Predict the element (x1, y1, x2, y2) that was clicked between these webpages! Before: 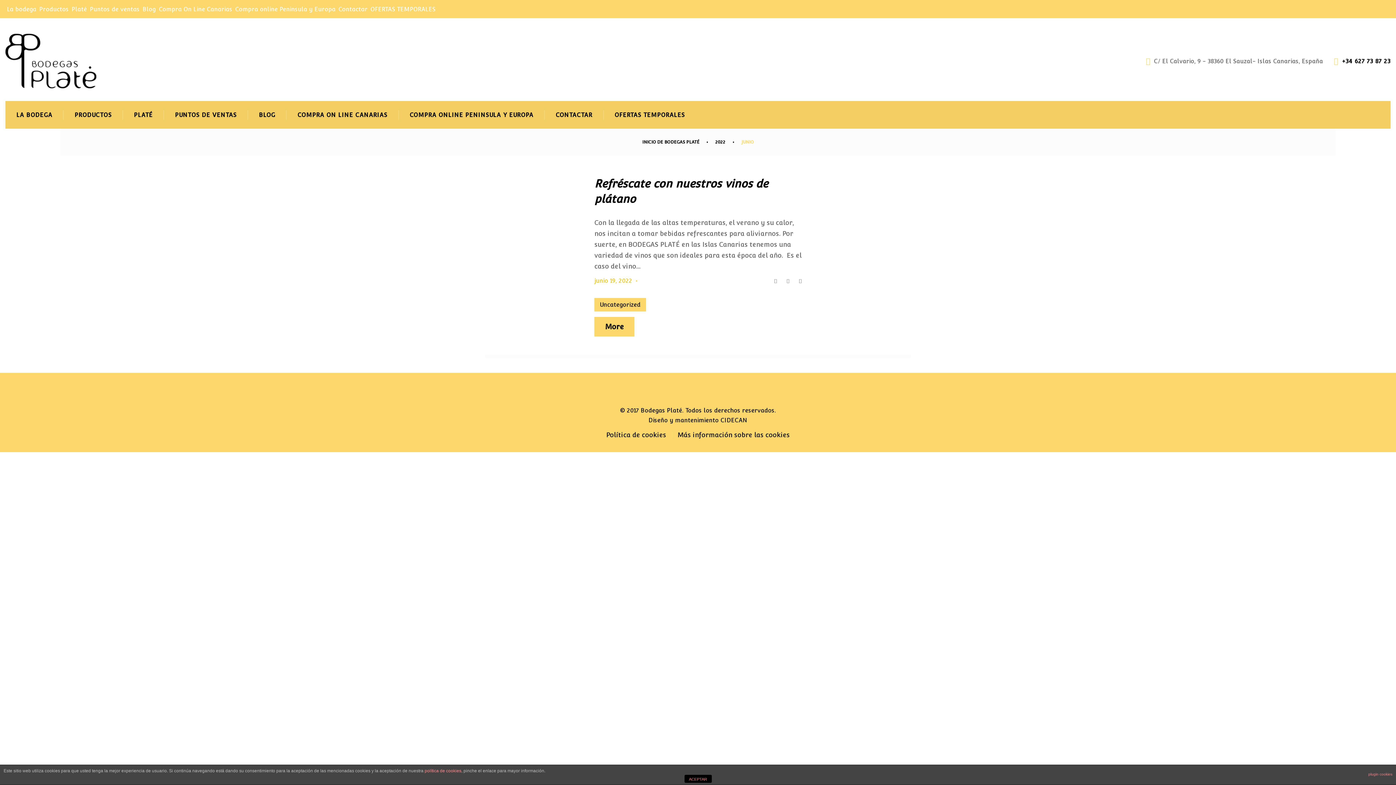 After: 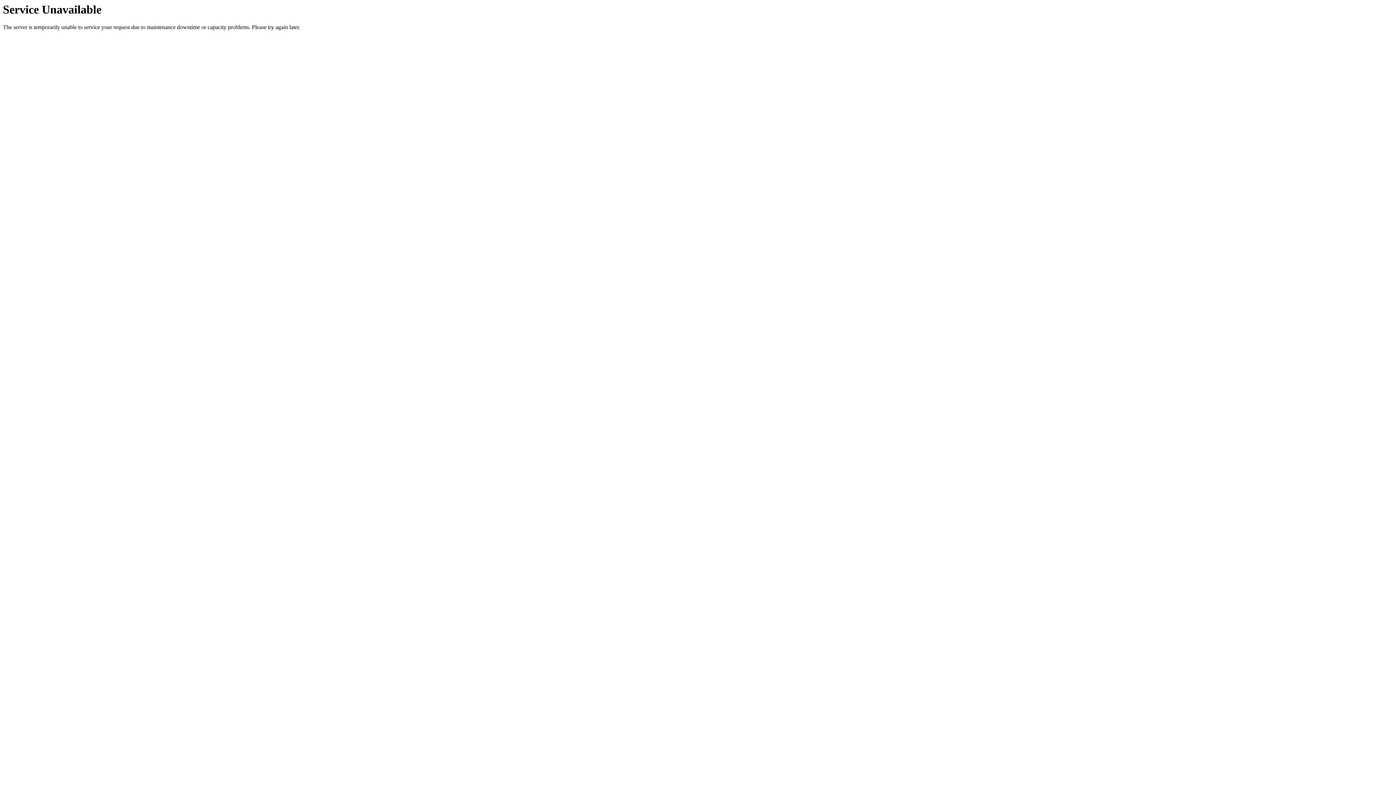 Action: bbox: (642, 139, 699, 144) label: INICIO DE BODEGAS PLATÉ